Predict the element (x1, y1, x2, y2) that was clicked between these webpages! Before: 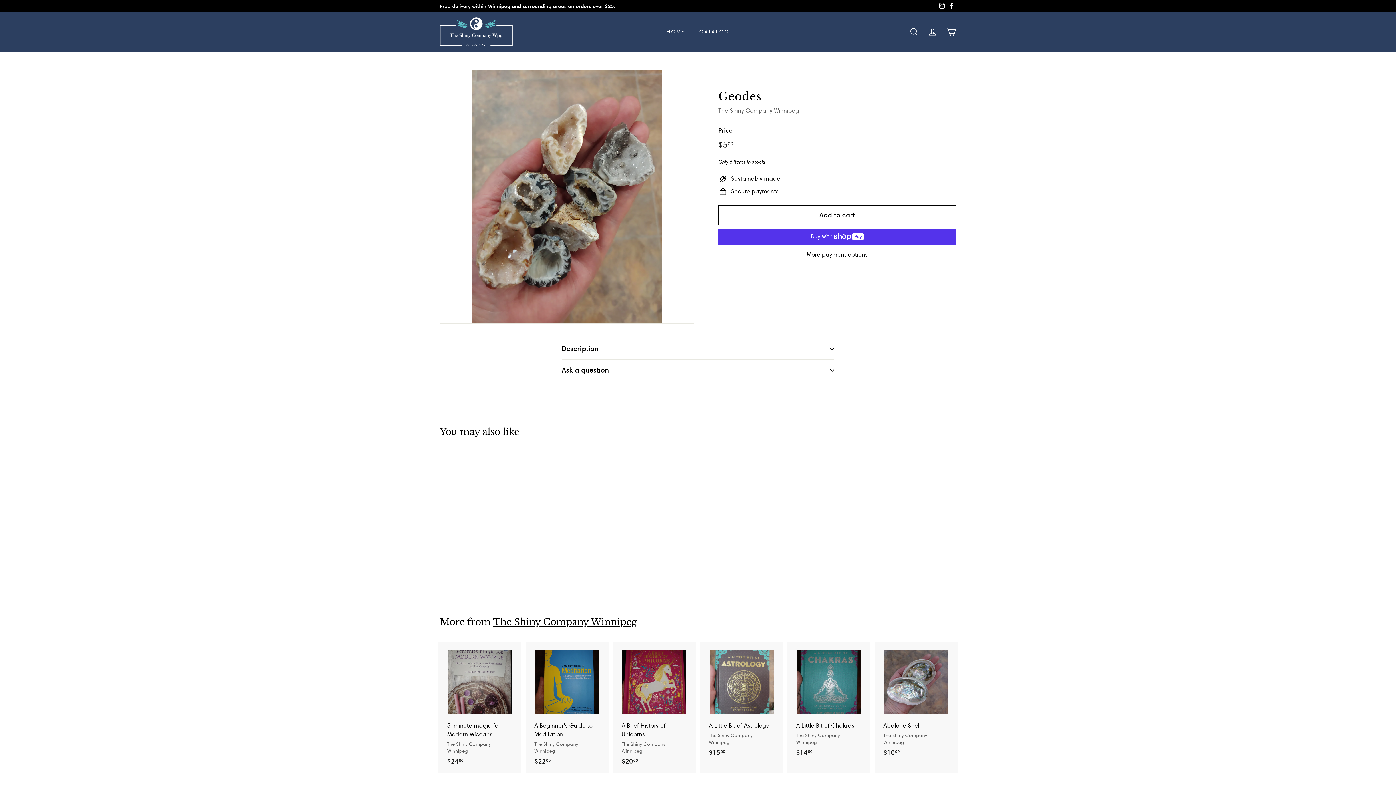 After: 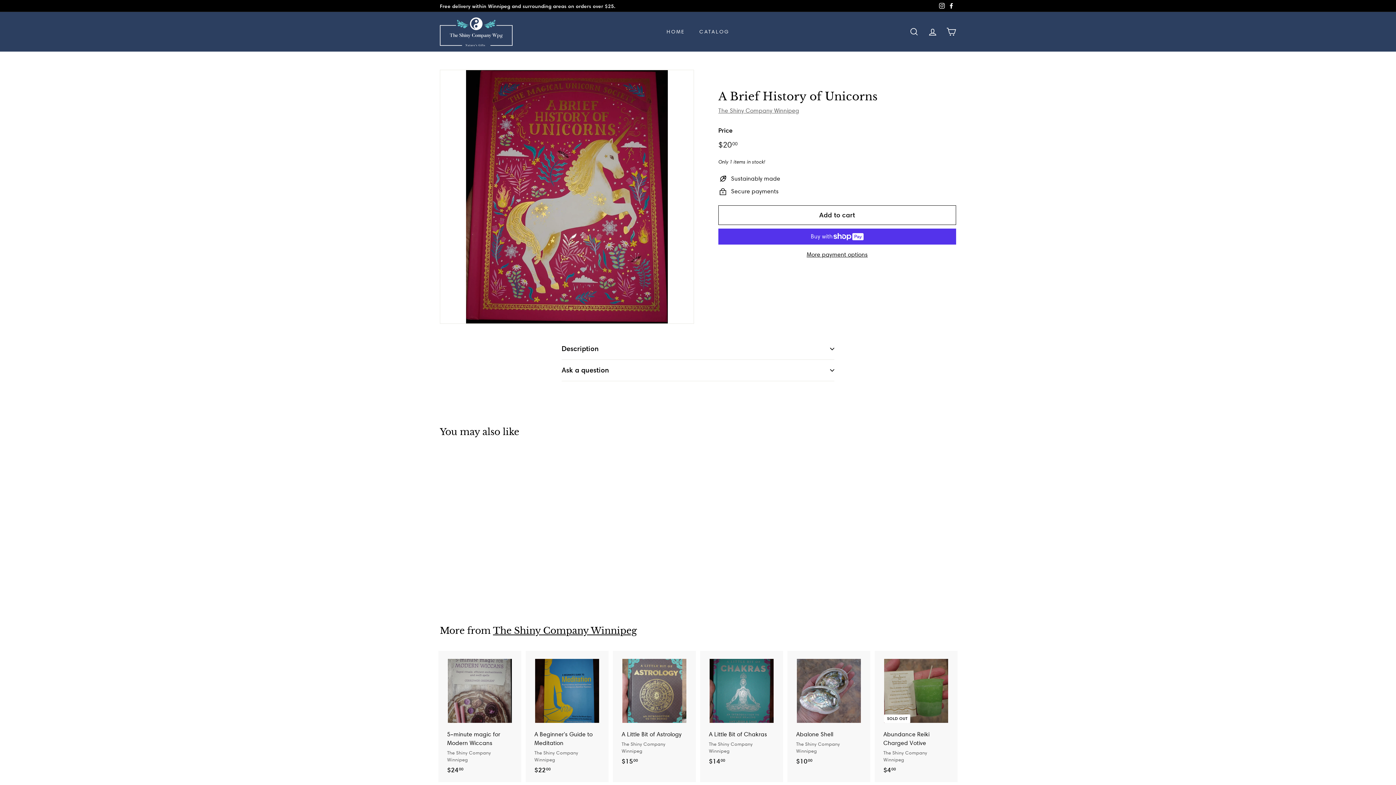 Action: label: A Brief History of Unicorns
The Shiny Company Winnipeg
$2000
$20.00 bbox: (614, 642, 694, 773)